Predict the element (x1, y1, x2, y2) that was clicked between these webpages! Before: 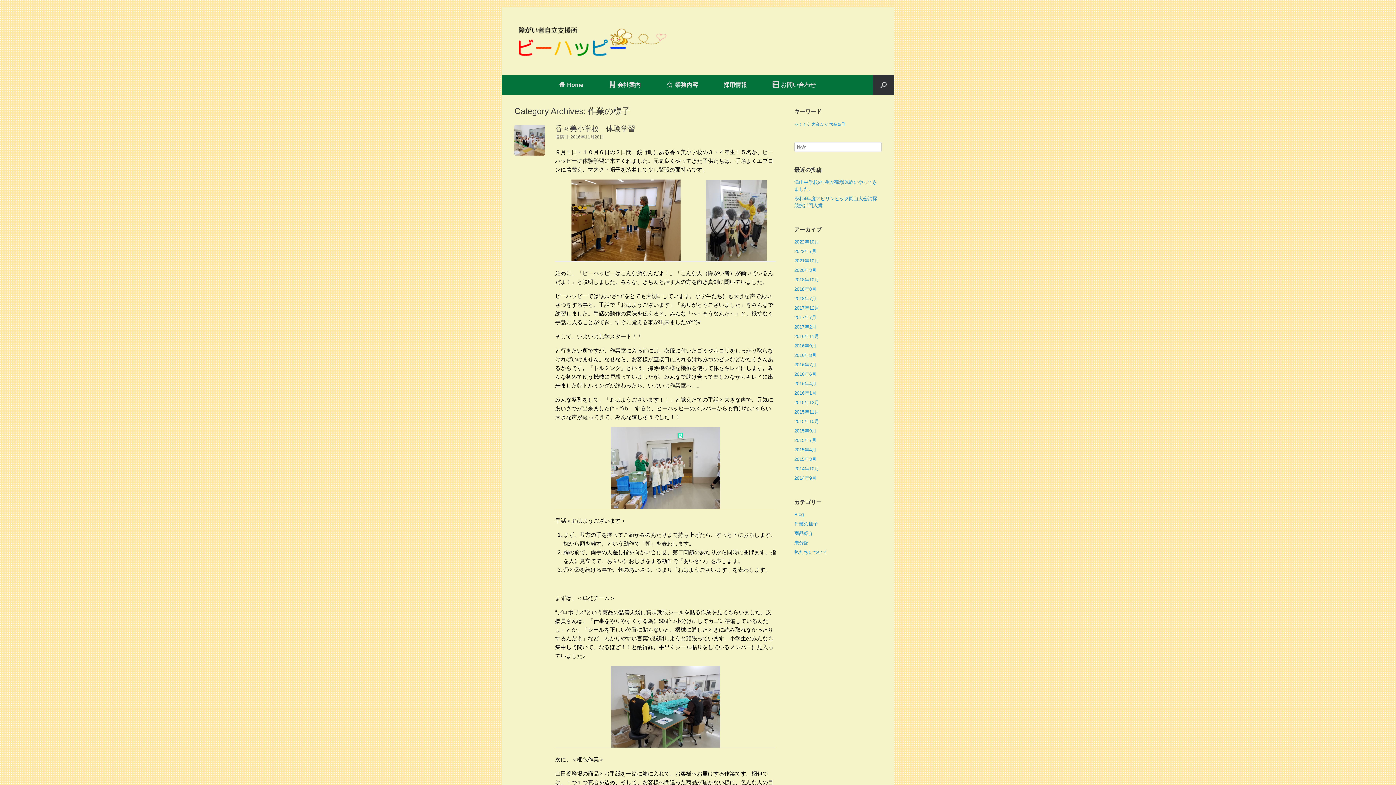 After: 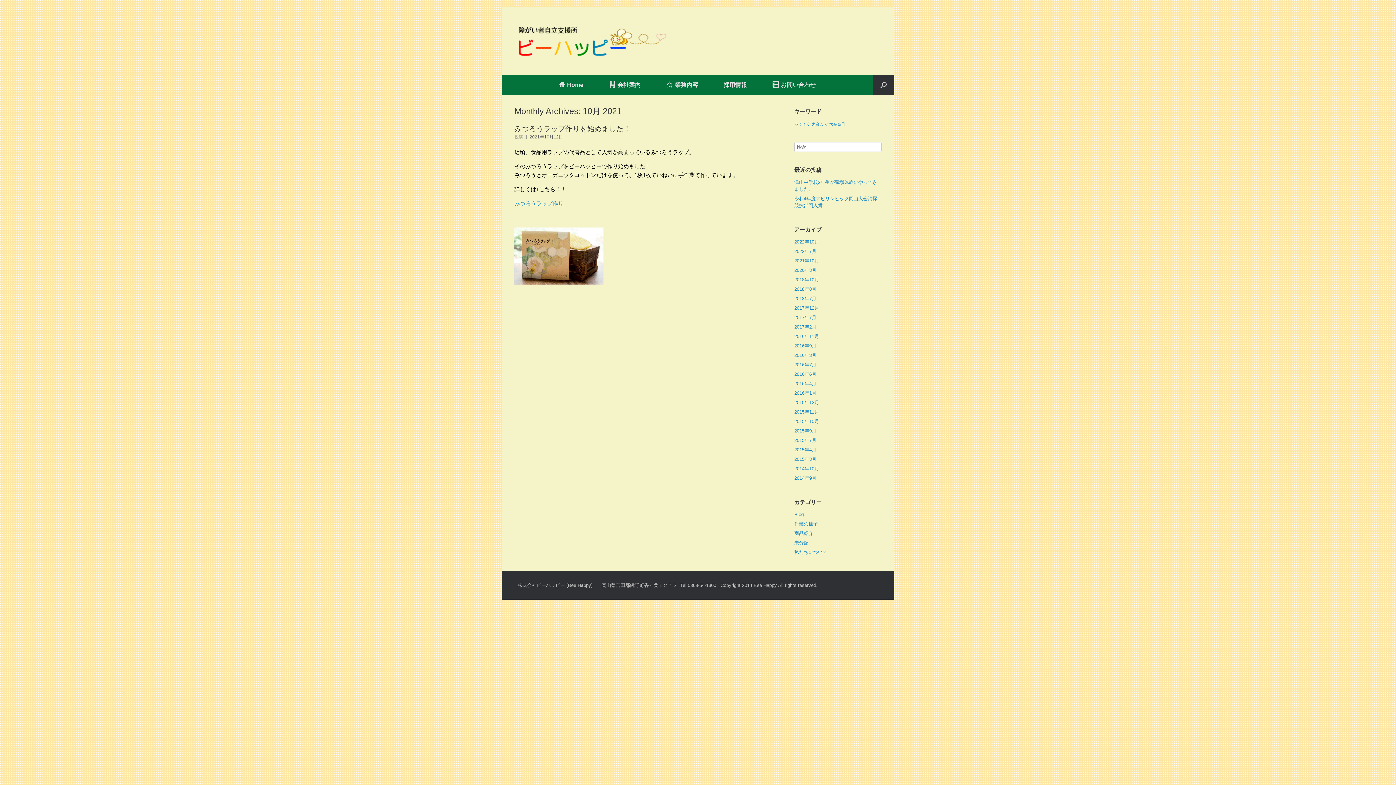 Action: label: 2021年10月 bbox: (794, 258, 819, 263)